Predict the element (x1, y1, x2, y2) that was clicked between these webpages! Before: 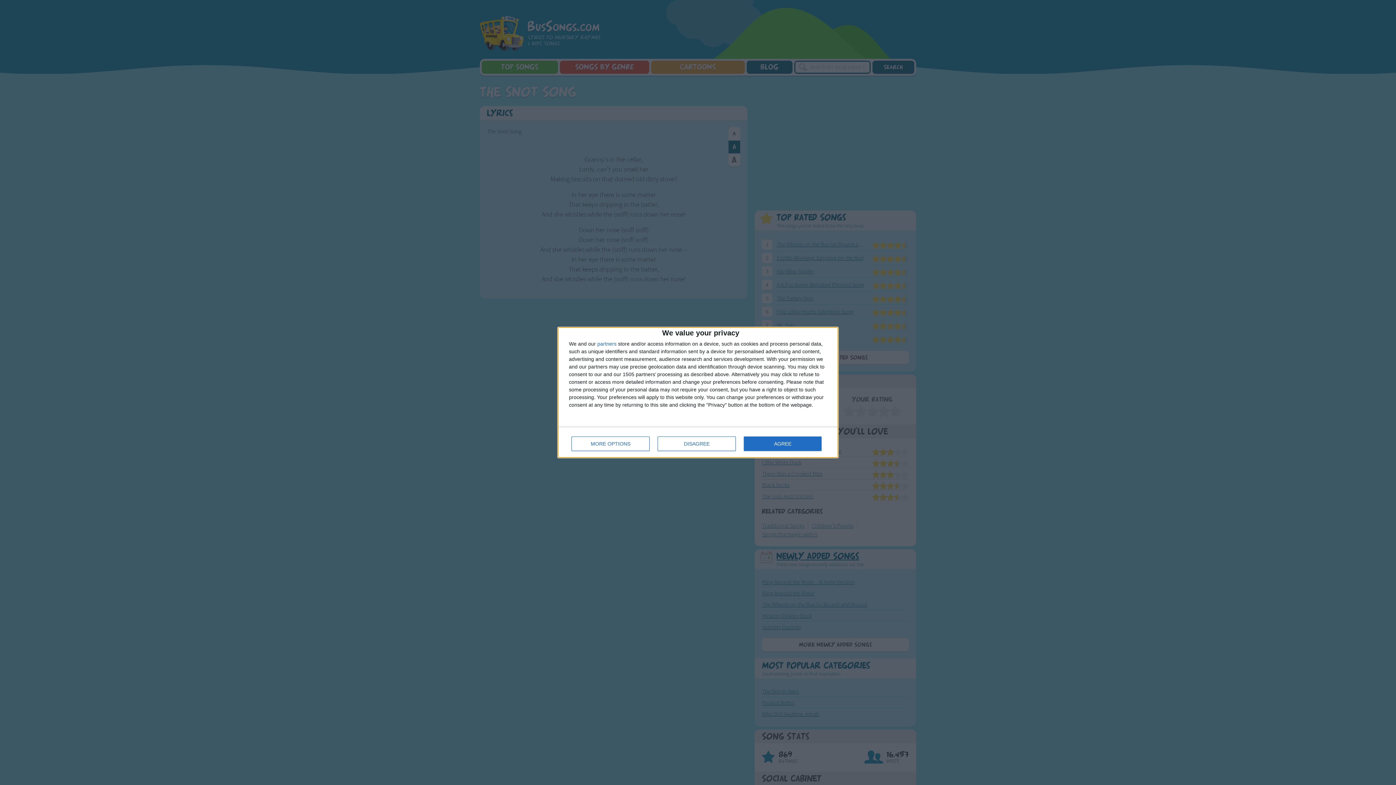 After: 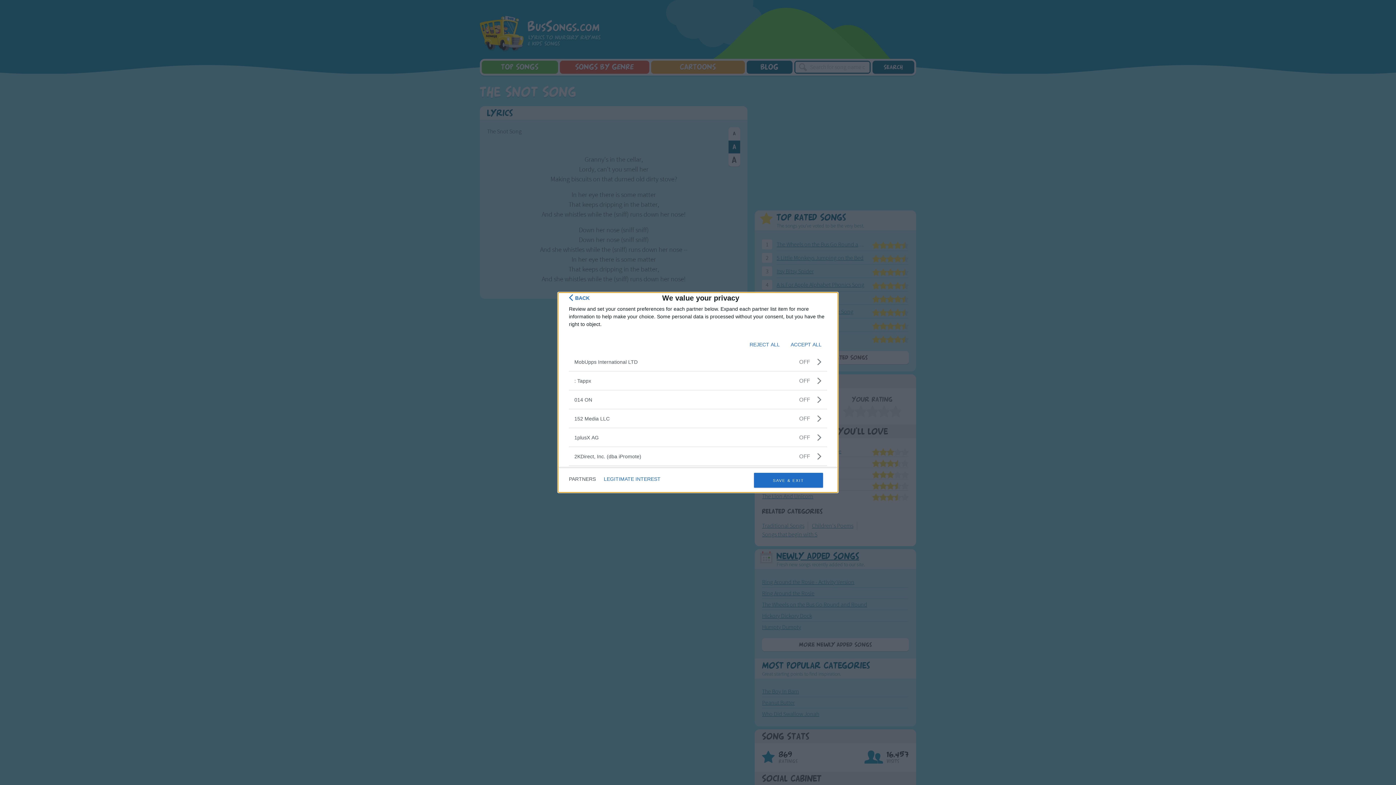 Action: bbox: (597, 341, 616, 346) label: partners